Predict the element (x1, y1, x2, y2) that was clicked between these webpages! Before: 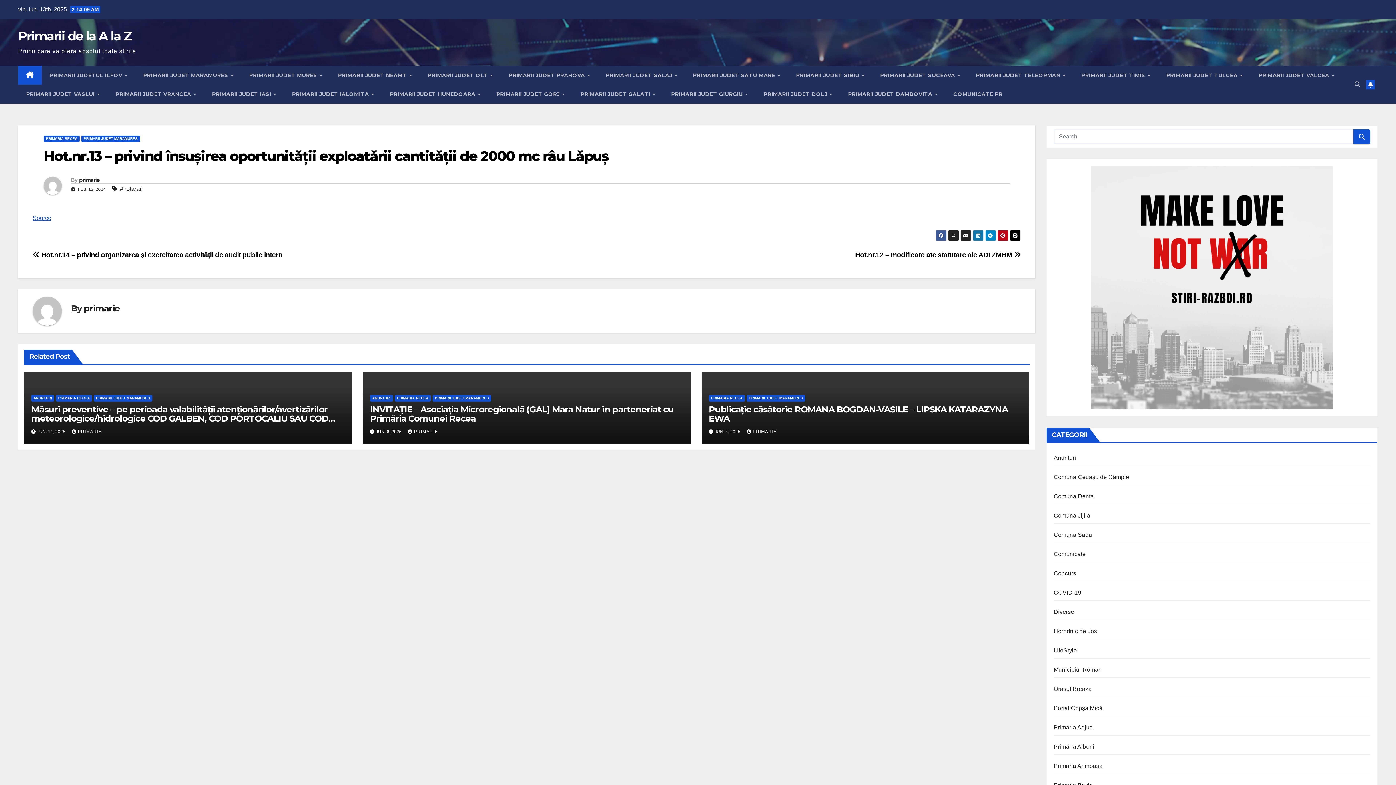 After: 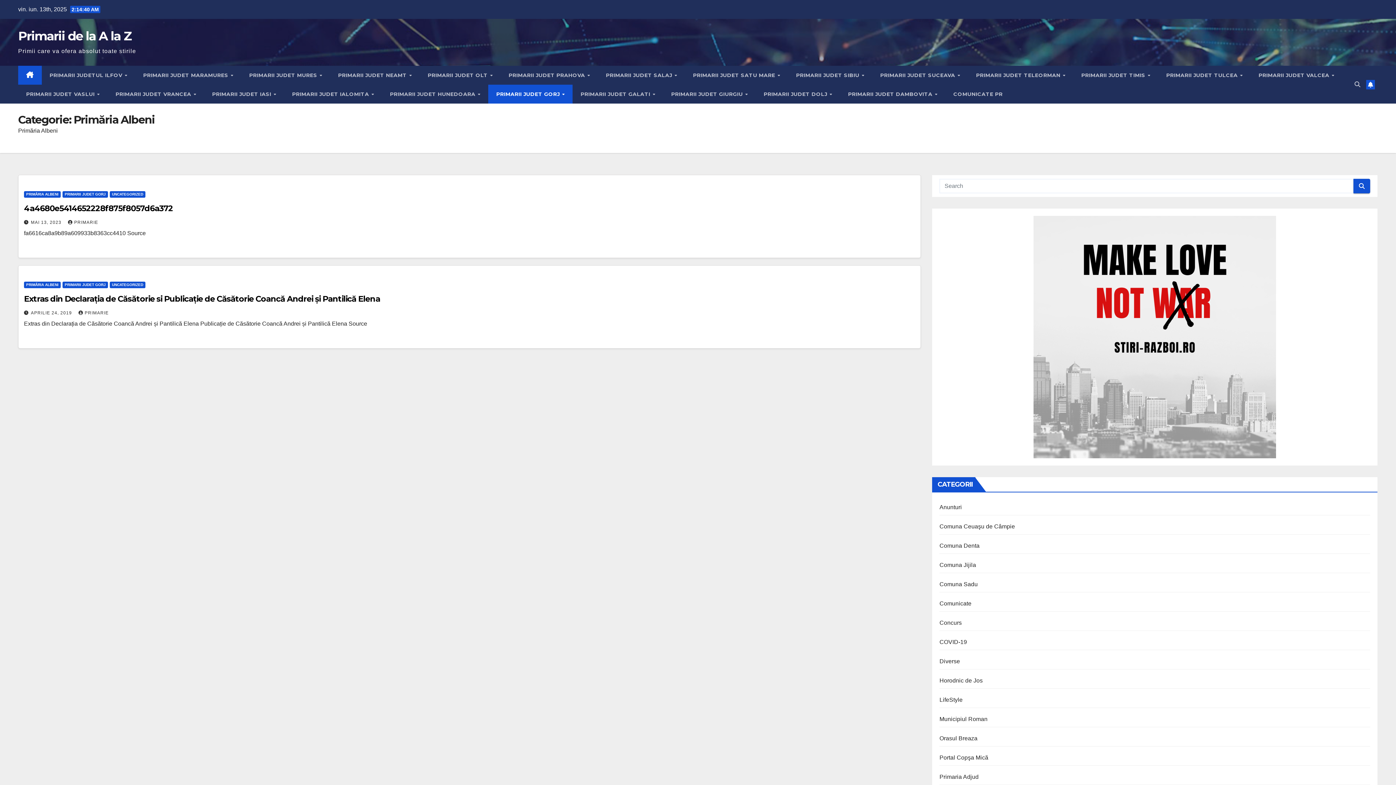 Action: bbox: (1054, 744, 1094, 750) label: Primăria Albeni